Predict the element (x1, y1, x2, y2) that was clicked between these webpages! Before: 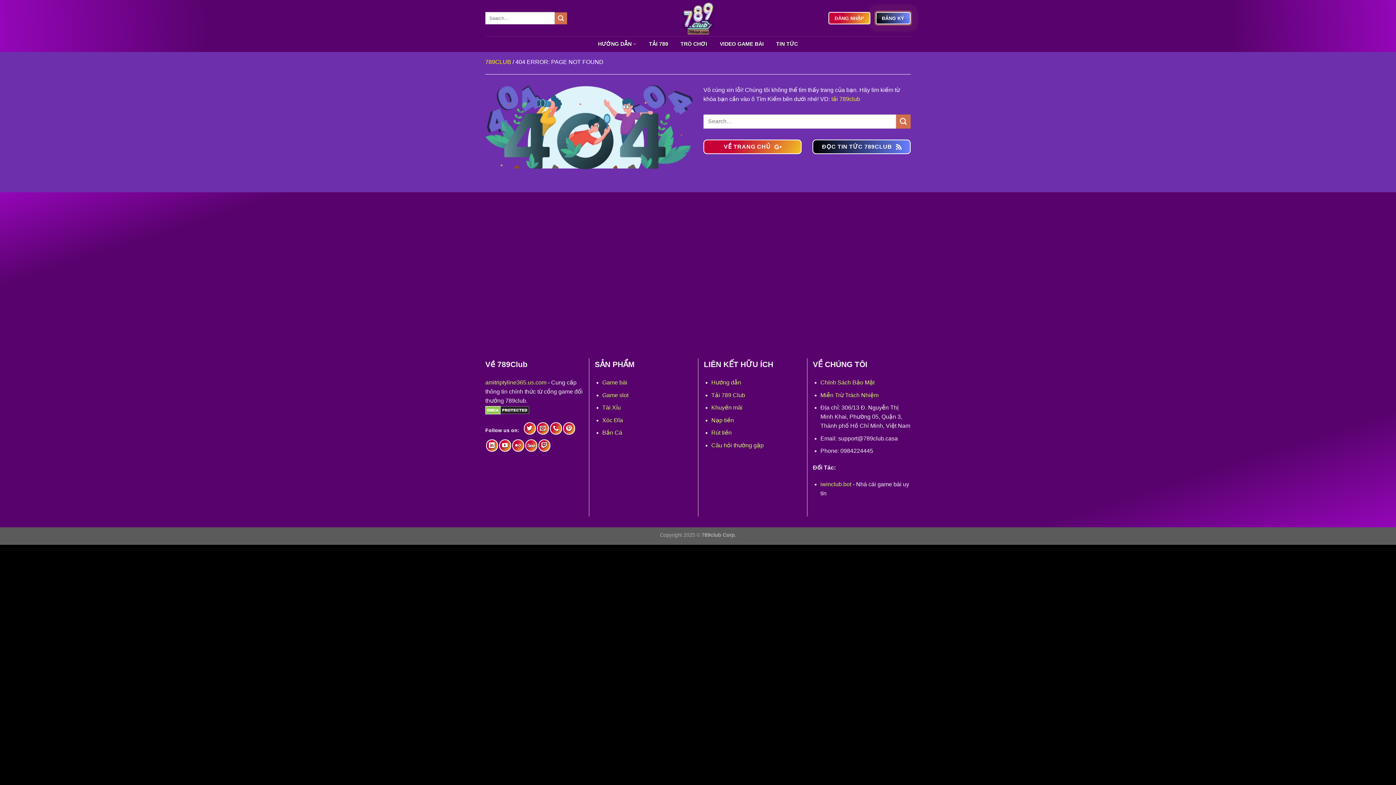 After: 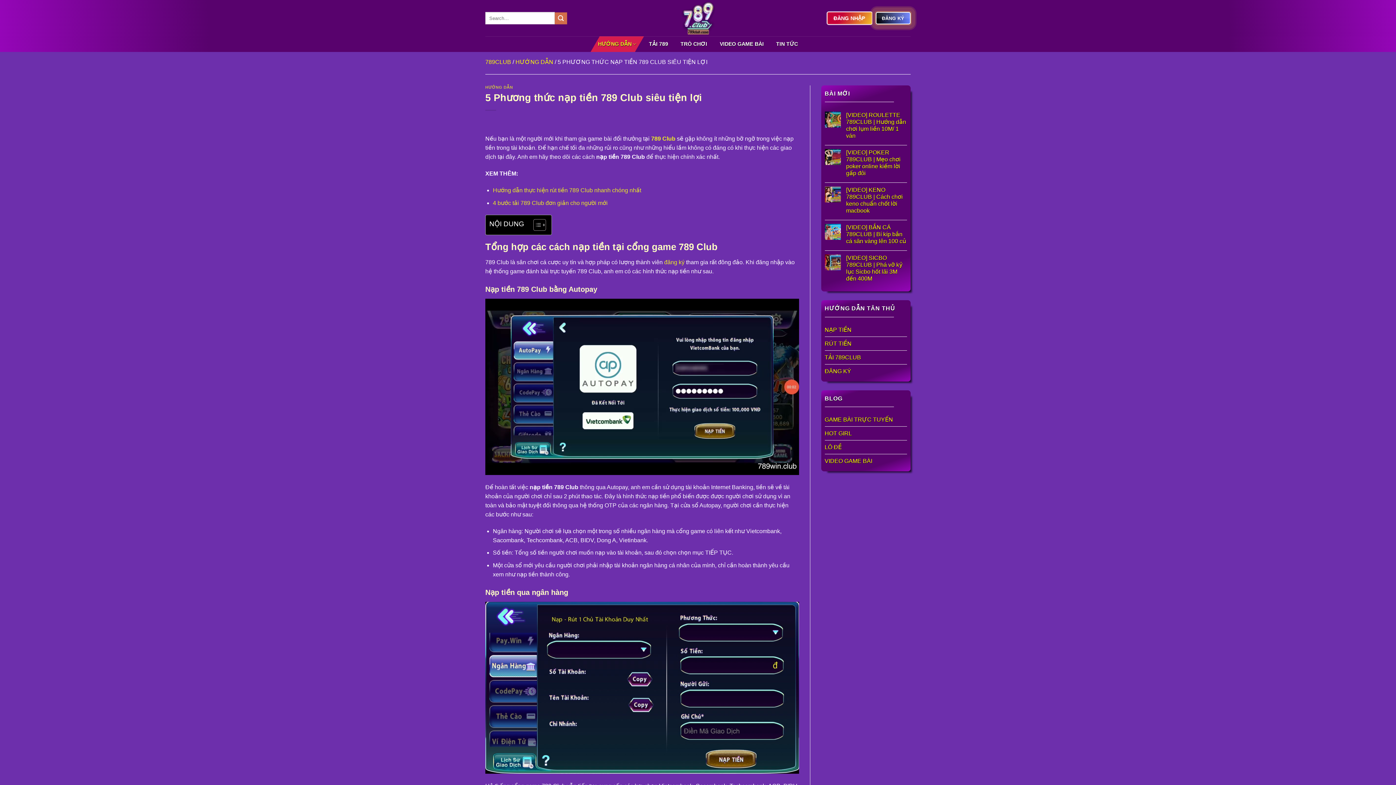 Action: label: Nạp tiền bbox: (711, 417, 734, 423)